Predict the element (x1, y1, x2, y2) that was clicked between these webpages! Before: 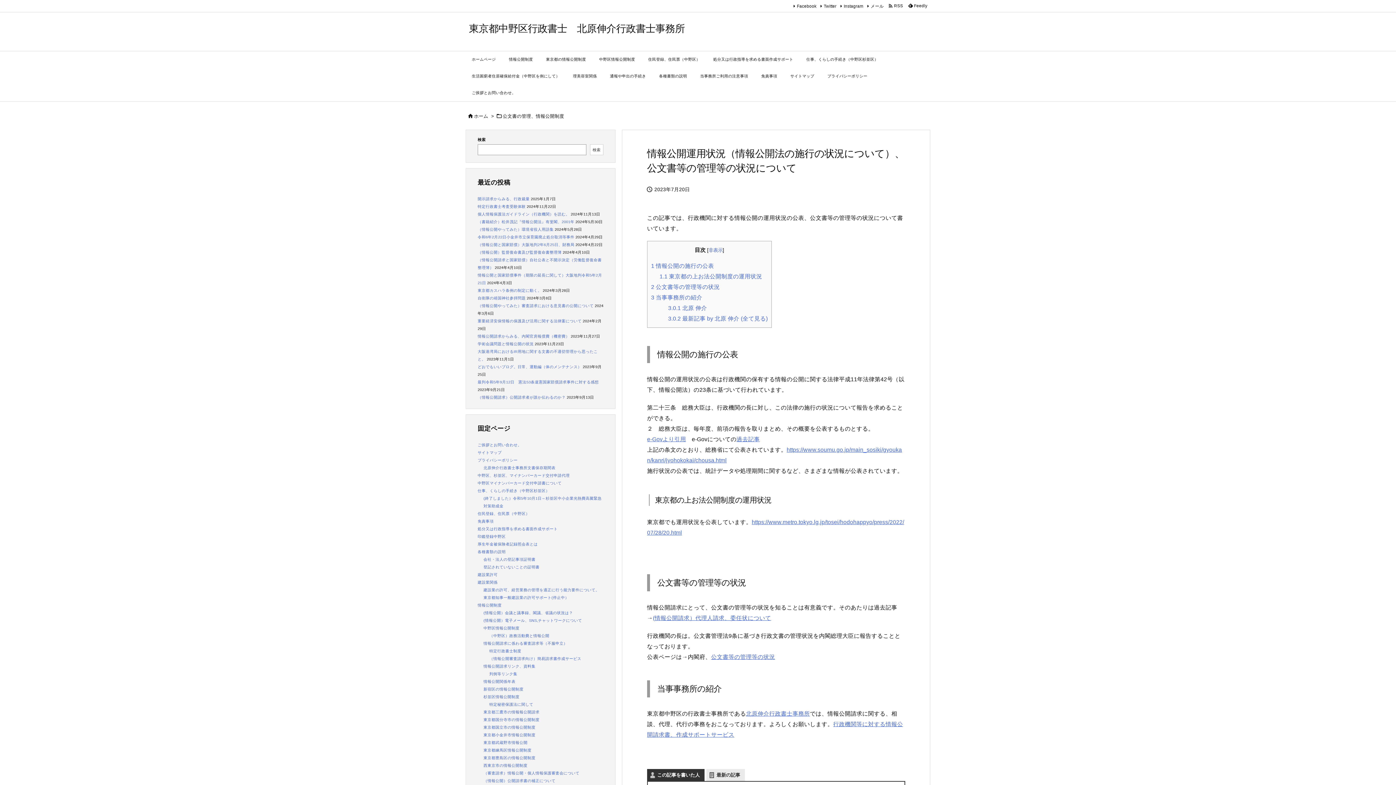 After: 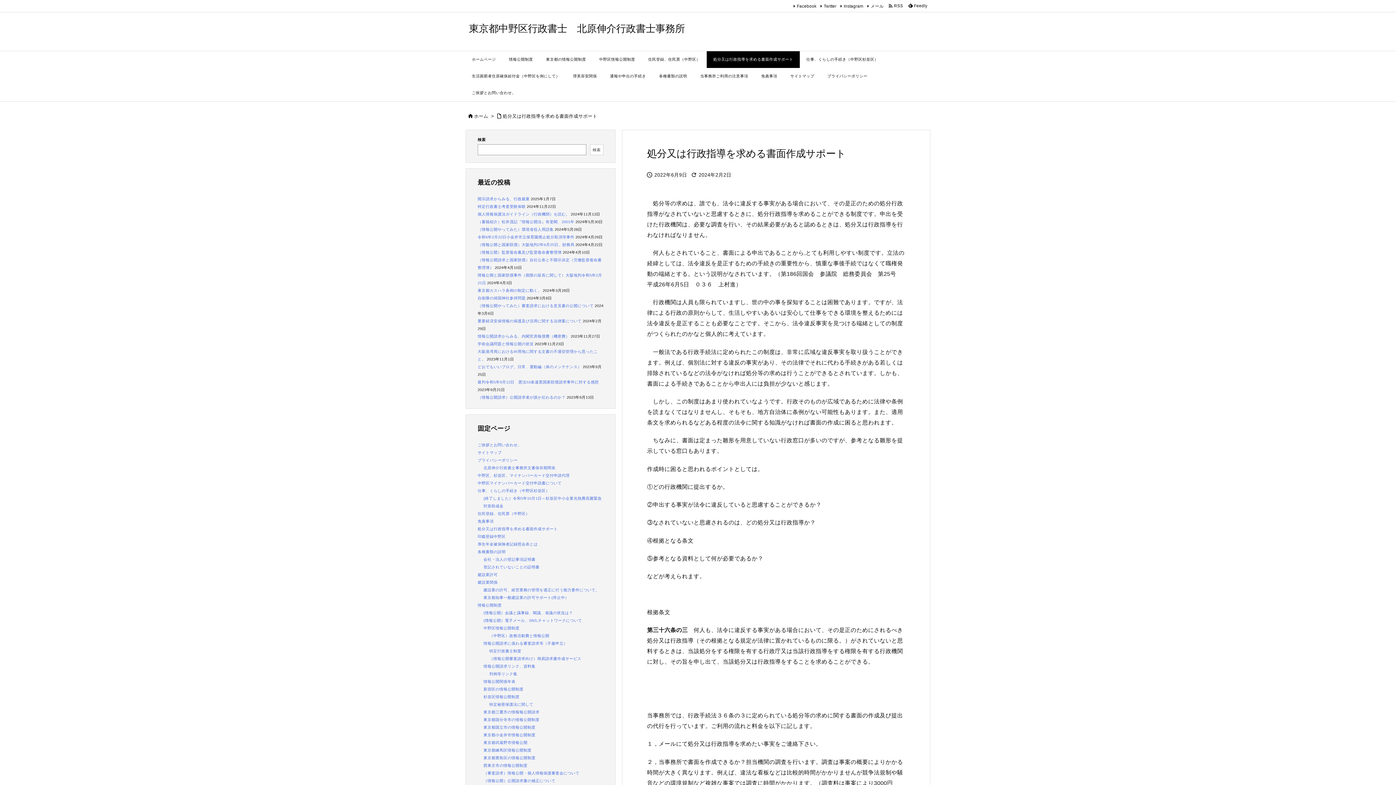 Action: bbox: (477, 526, 557, 531) label: 処分又は行政指導を求める書面作成サポート